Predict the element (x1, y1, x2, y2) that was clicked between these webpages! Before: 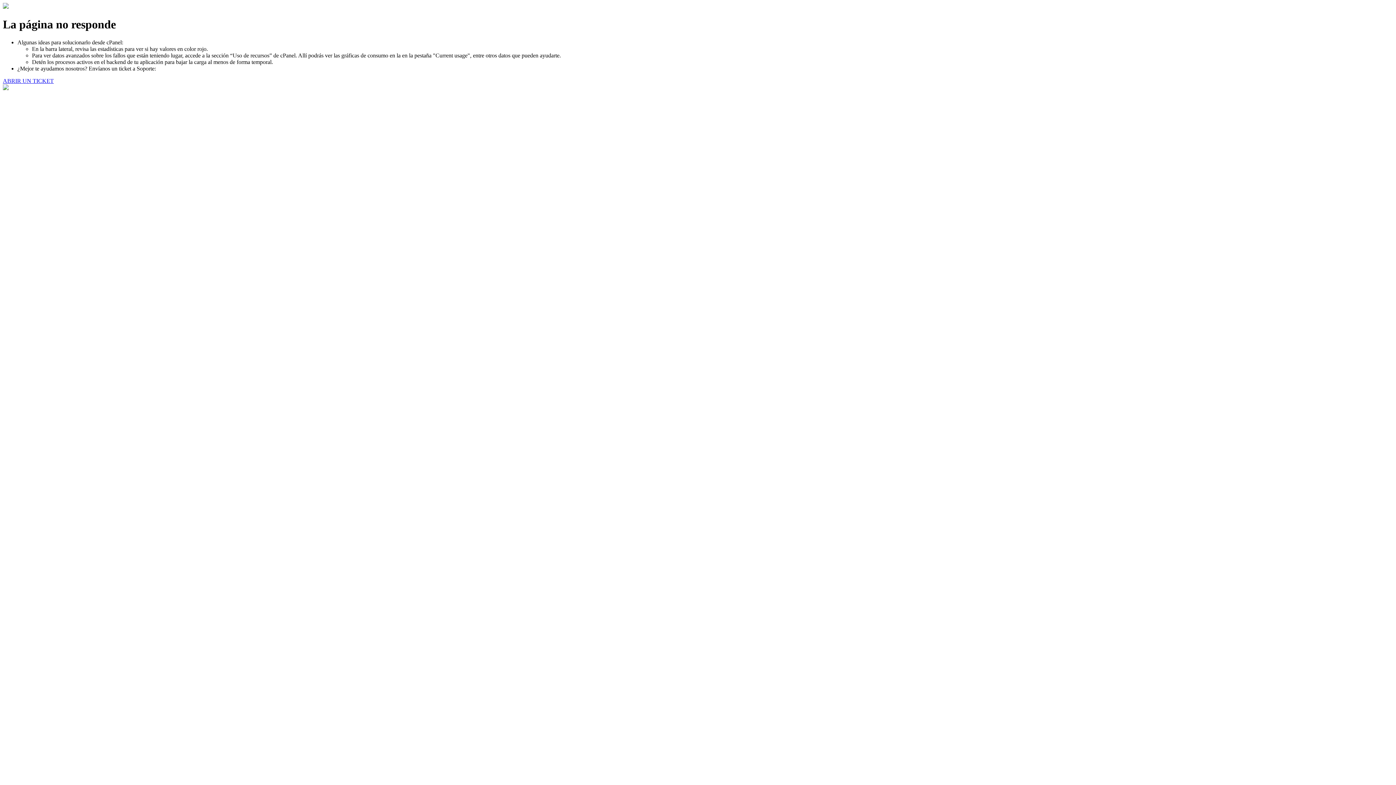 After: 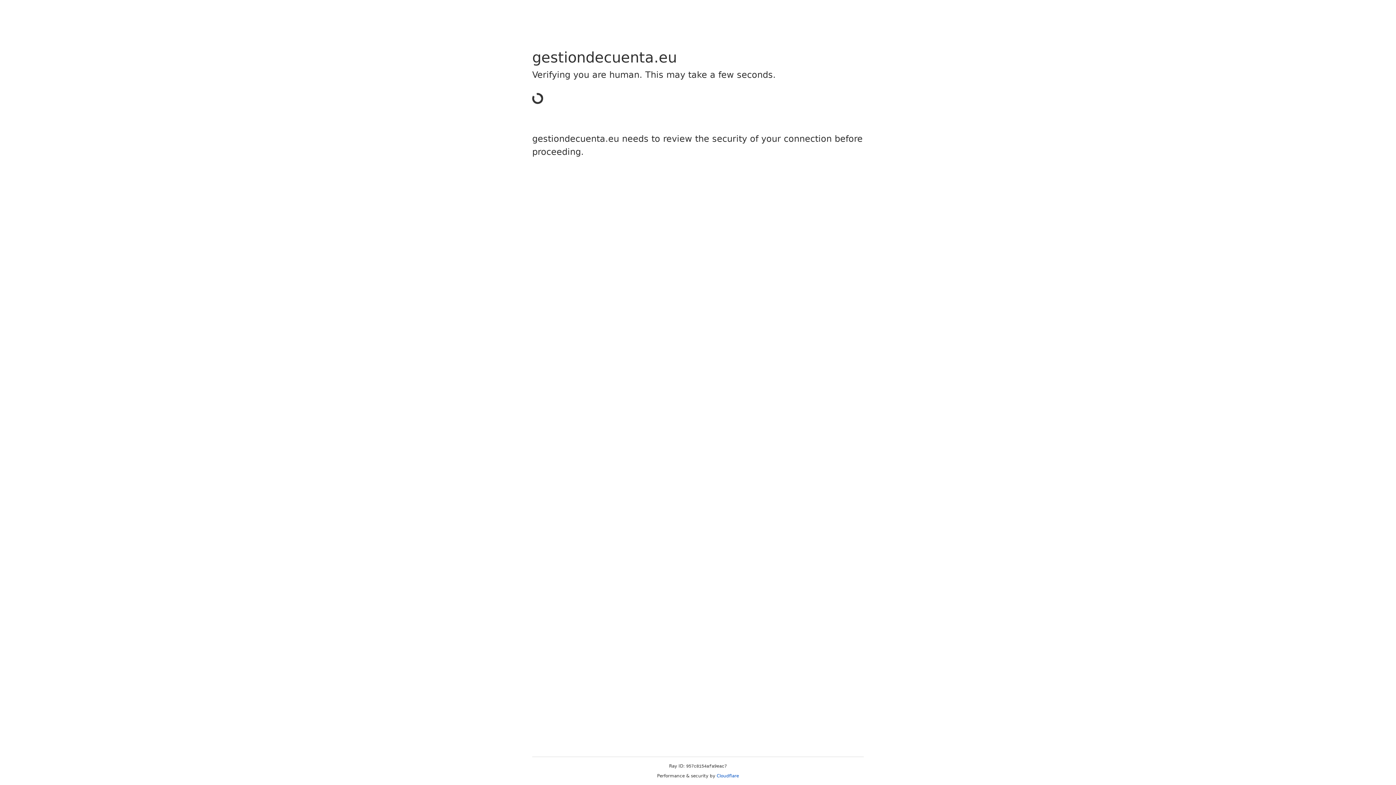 Action: bbox: (2, 77, 53, 83) label: ABRIR UN TICKET